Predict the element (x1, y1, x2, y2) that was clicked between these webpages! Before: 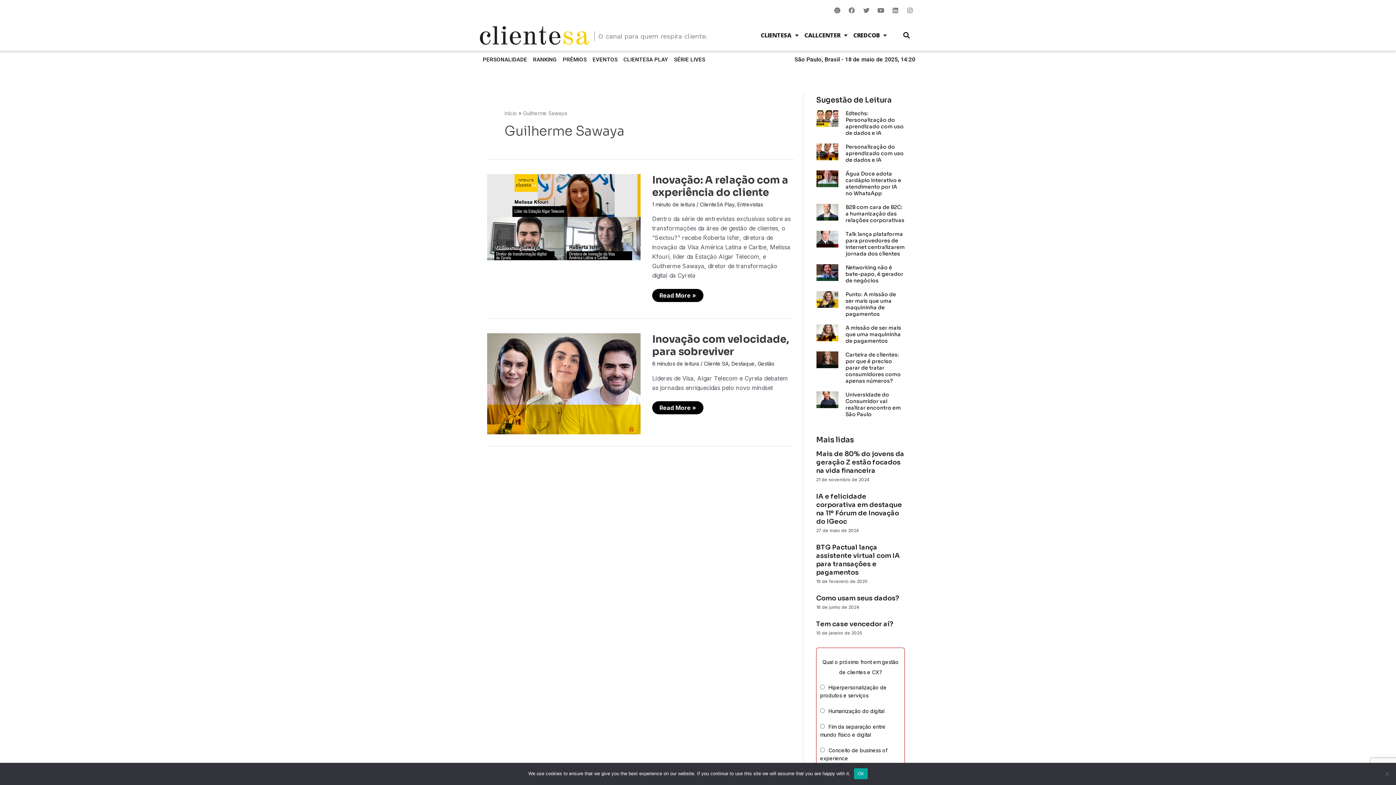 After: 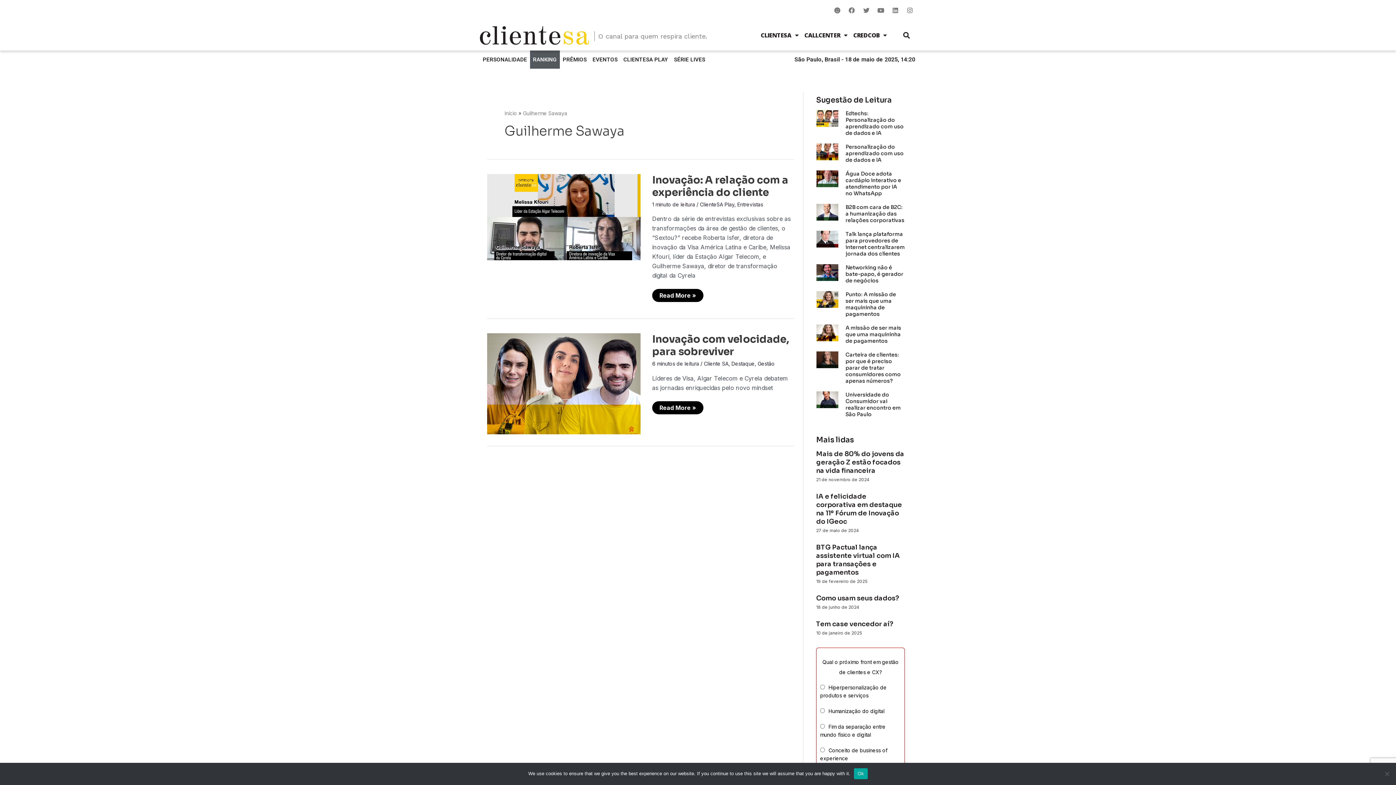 Action: label: RANKING bbox: (530, 50, 560, 68)